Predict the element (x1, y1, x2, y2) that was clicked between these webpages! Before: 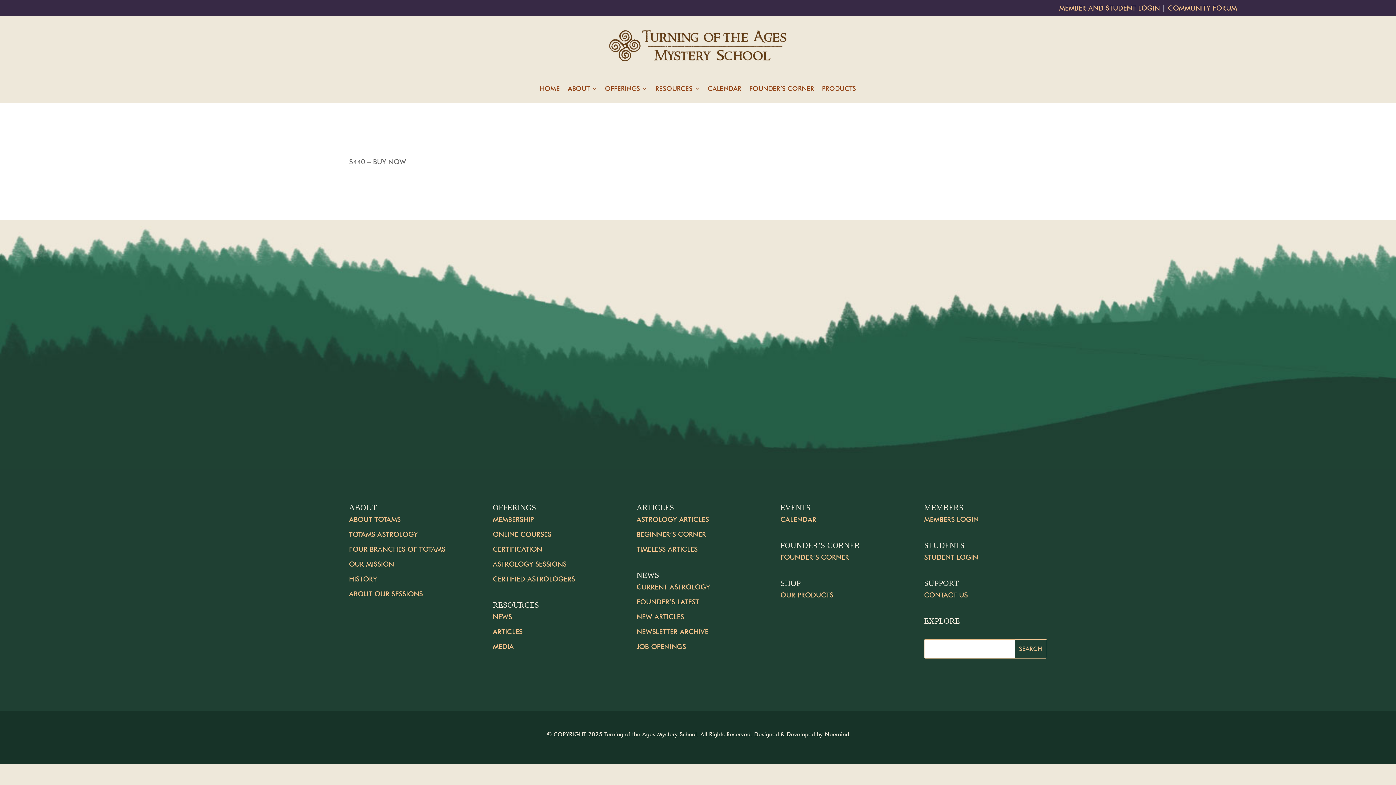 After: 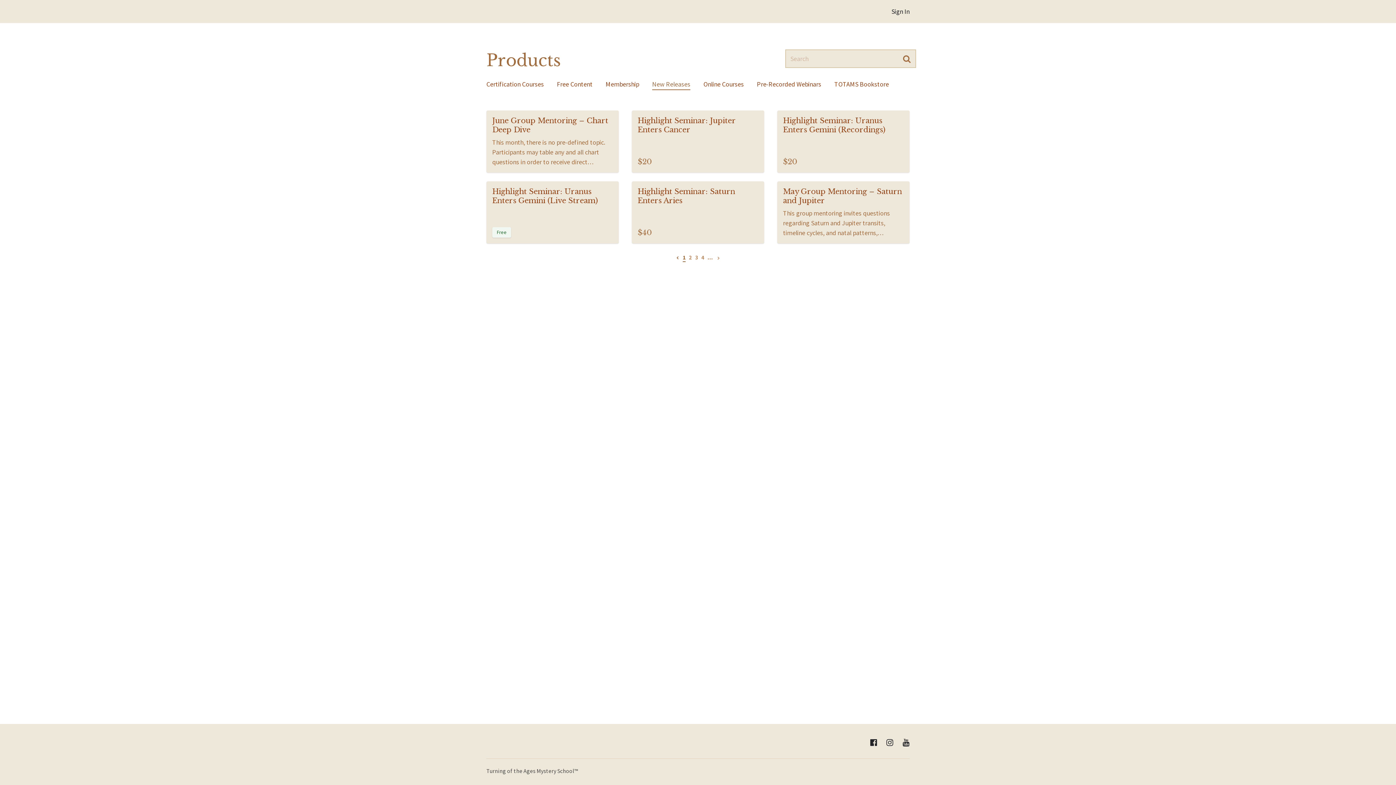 Action: label: PRODUCTS bbox: (822, 86, 856, 94)